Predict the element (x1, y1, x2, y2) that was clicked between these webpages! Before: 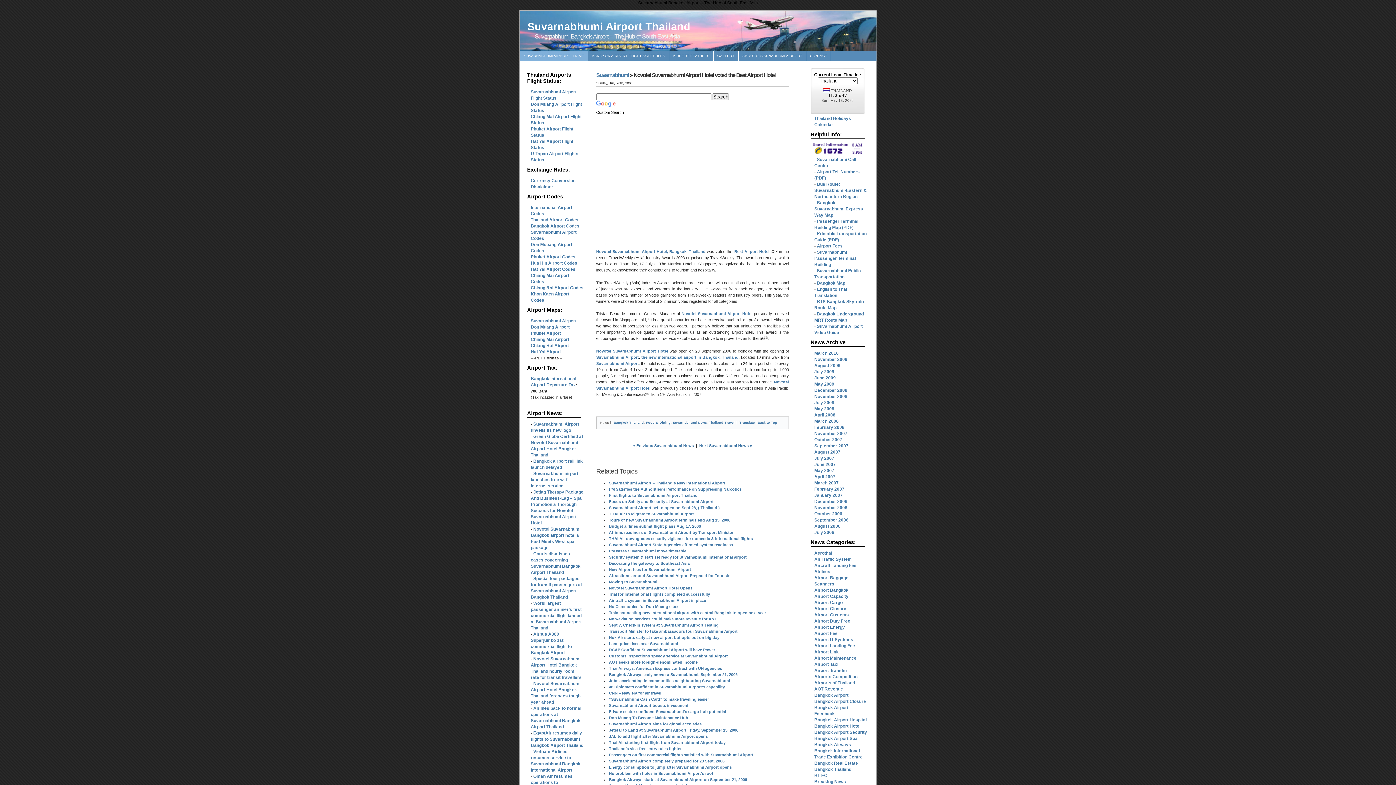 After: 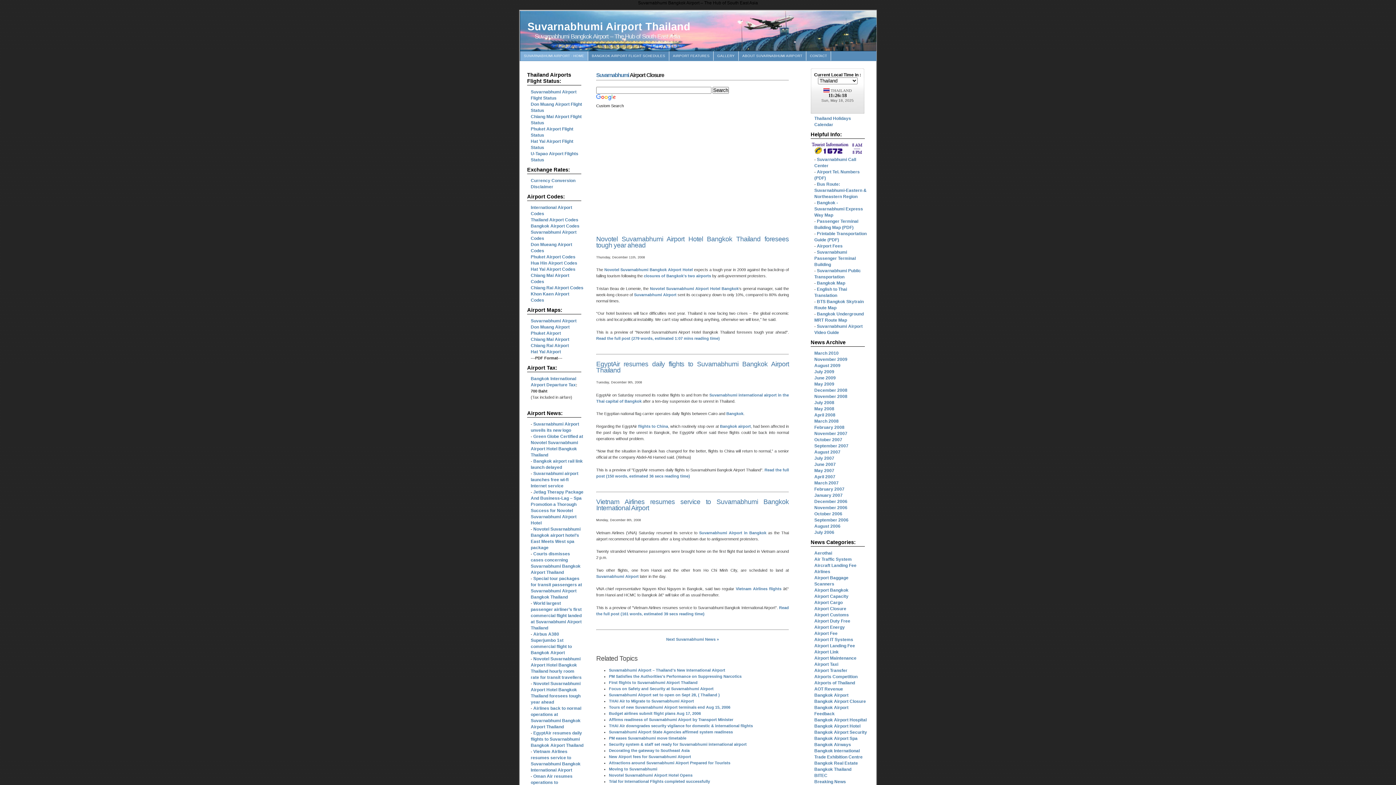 Action: label: Airport Closure bbox: (814, 606, 846, 611)